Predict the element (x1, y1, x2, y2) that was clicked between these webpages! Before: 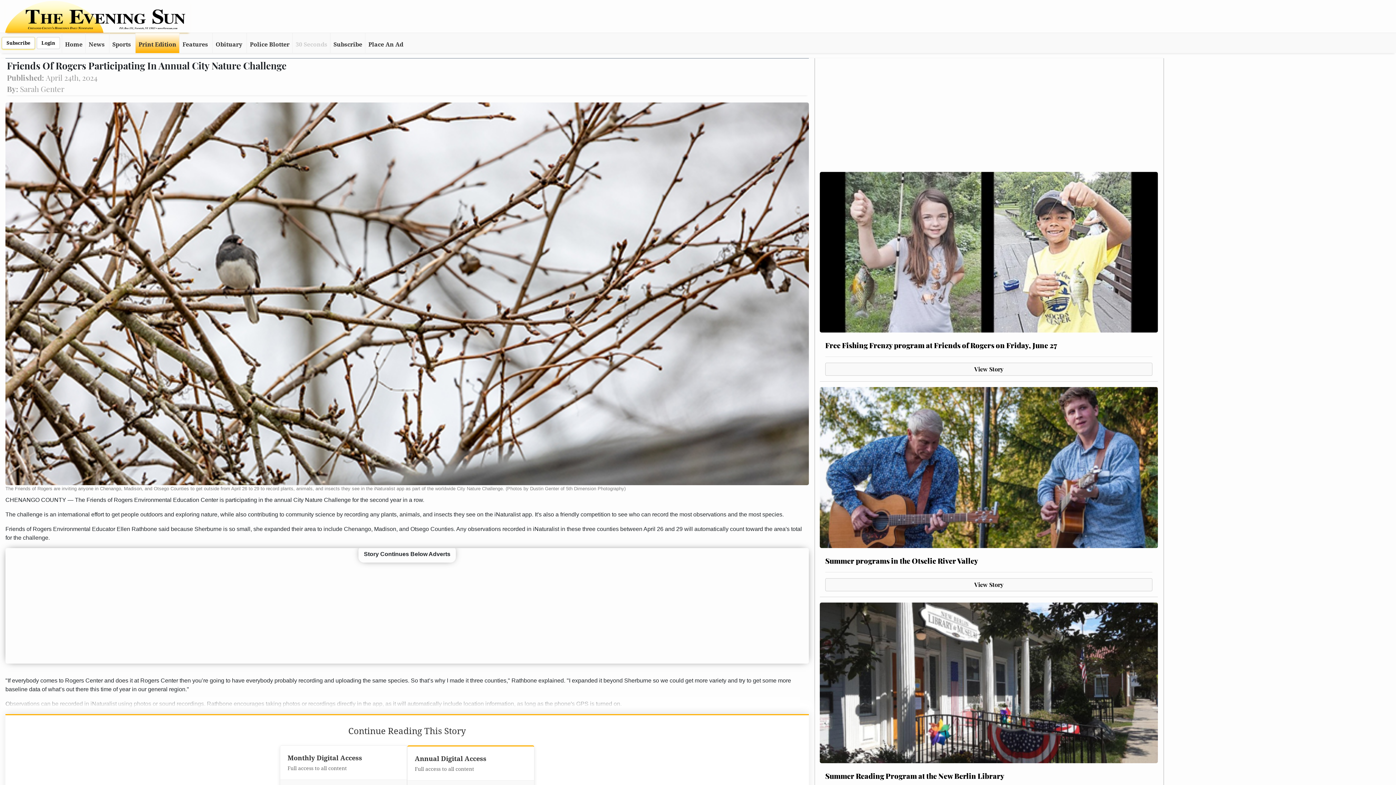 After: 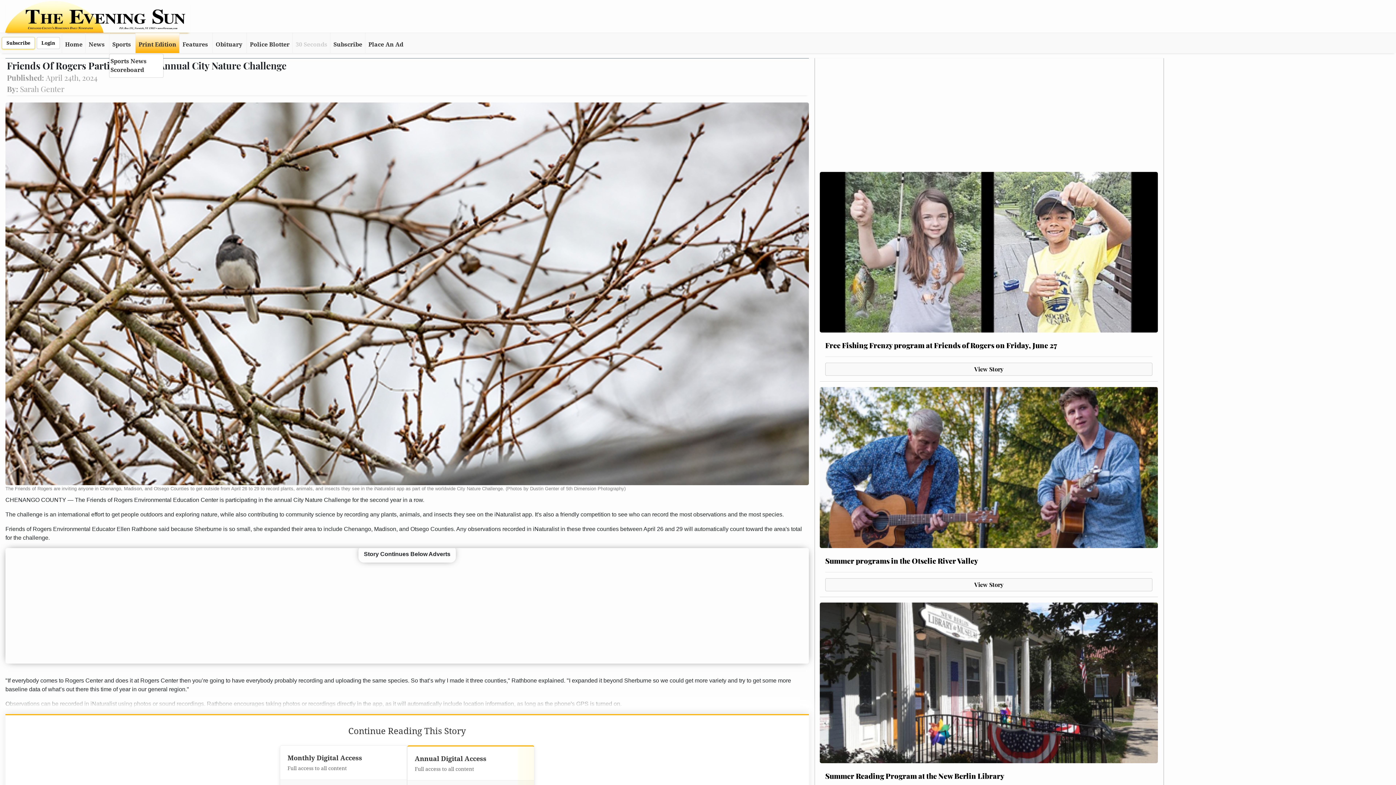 Action: label: Sports bbox: (109, 33, 135, 53)